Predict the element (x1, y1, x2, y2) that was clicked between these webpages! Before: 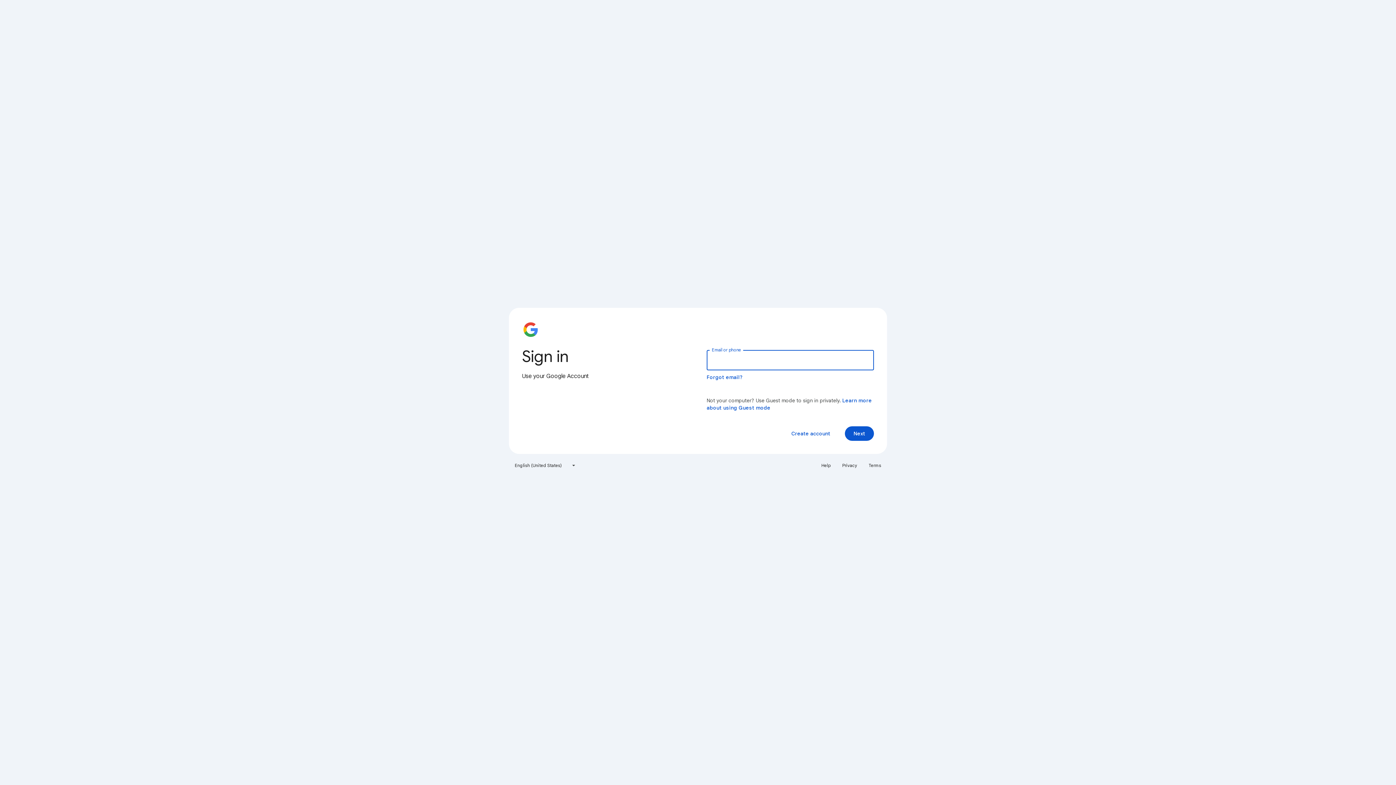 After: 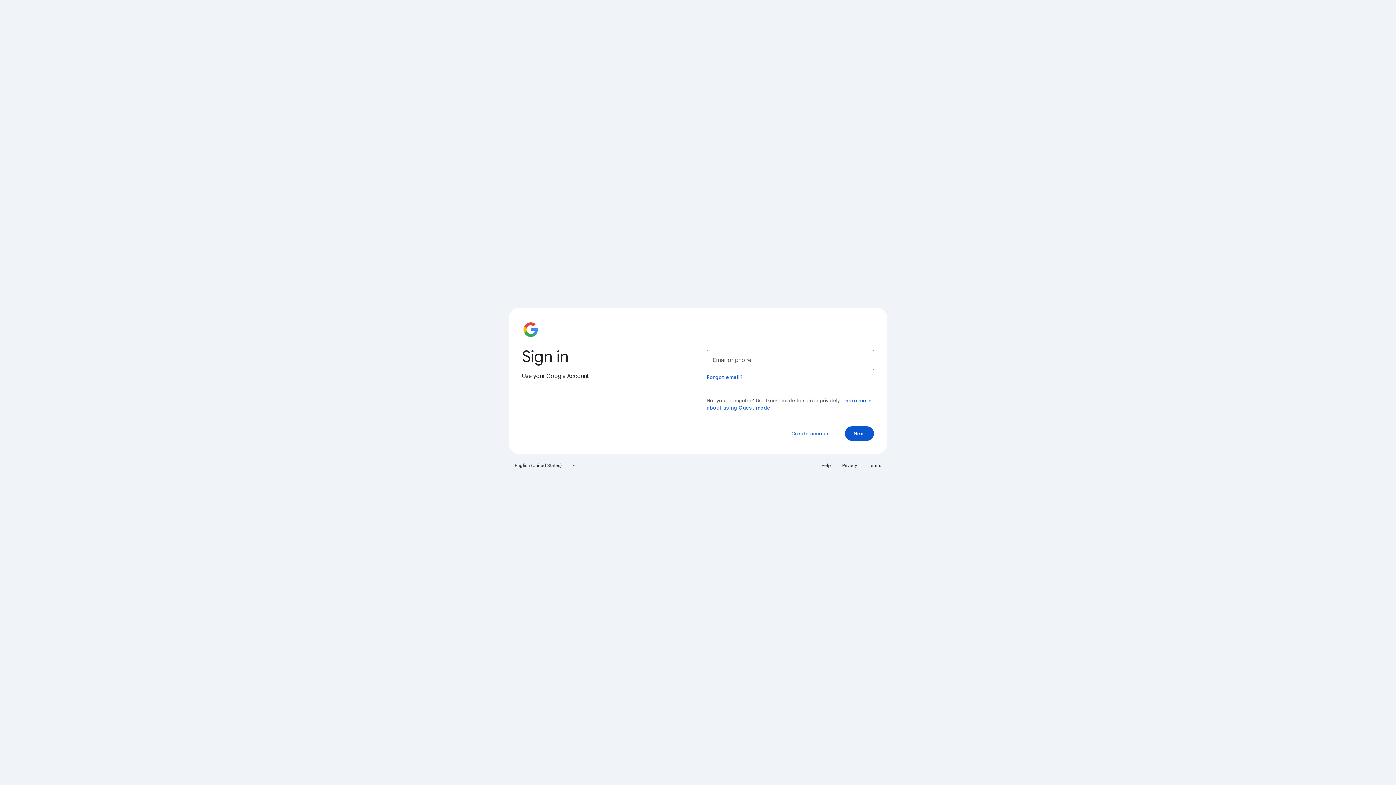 Action: bbox: (838, 460, 861, 471) label: Privacy